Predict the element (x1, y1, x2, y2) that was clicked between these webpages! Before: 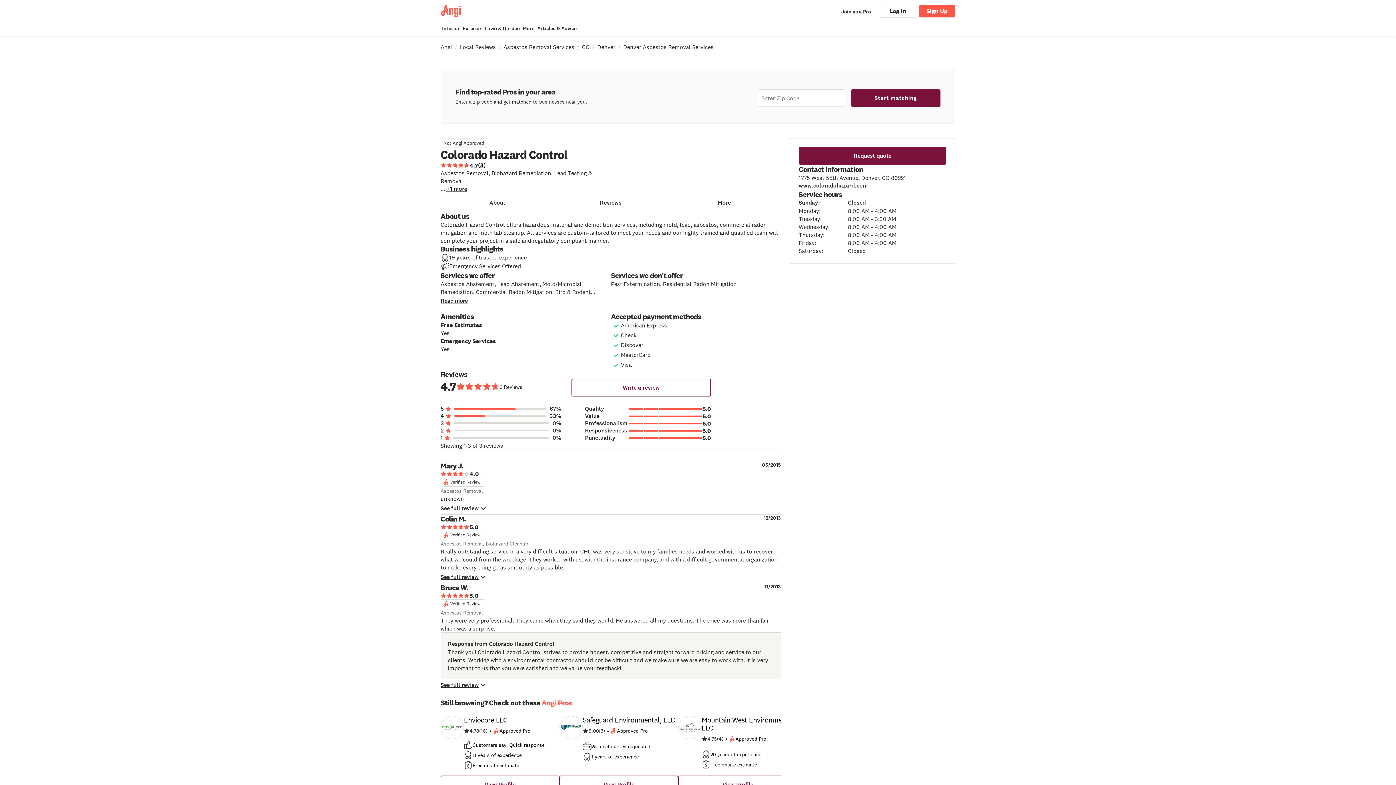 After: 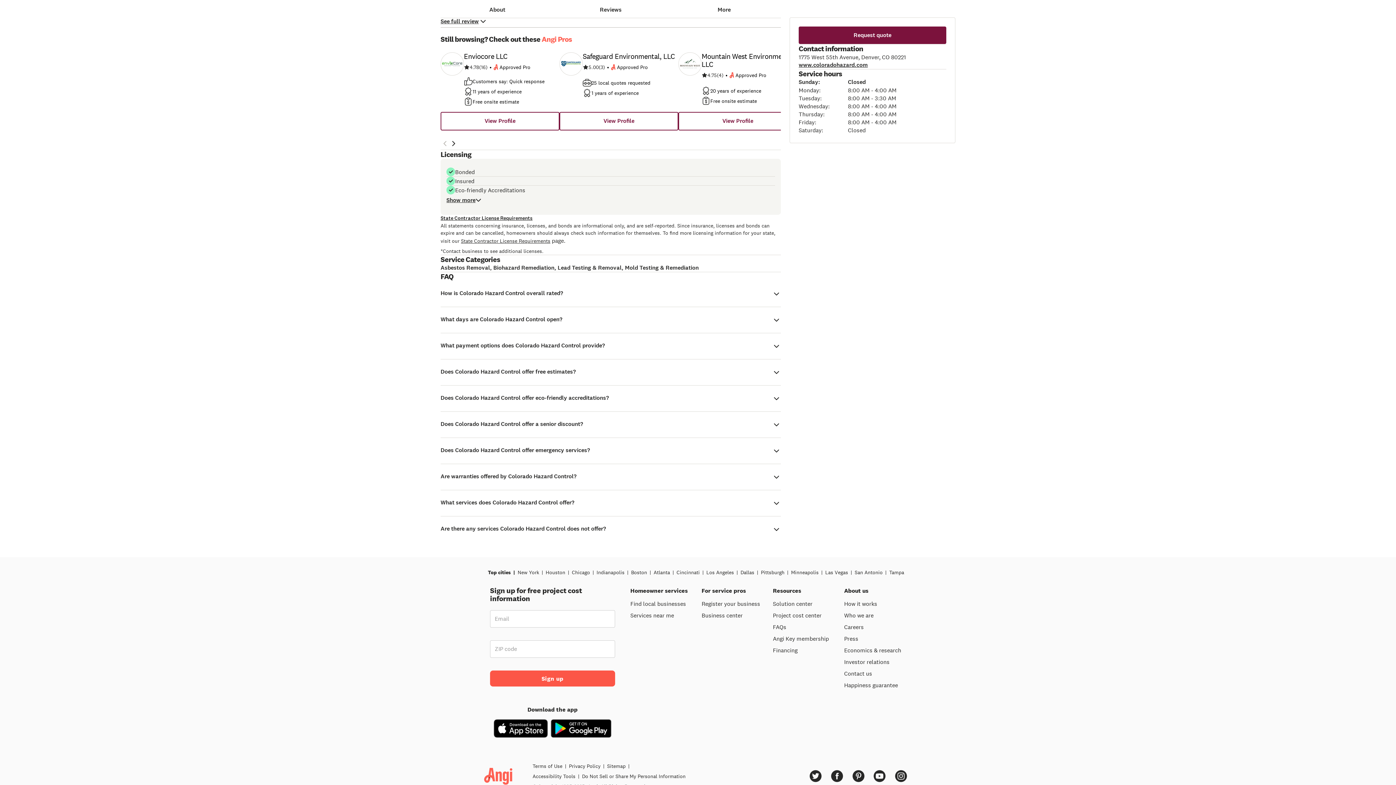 Action: label: More bbox: (667, 193, 781, 211)